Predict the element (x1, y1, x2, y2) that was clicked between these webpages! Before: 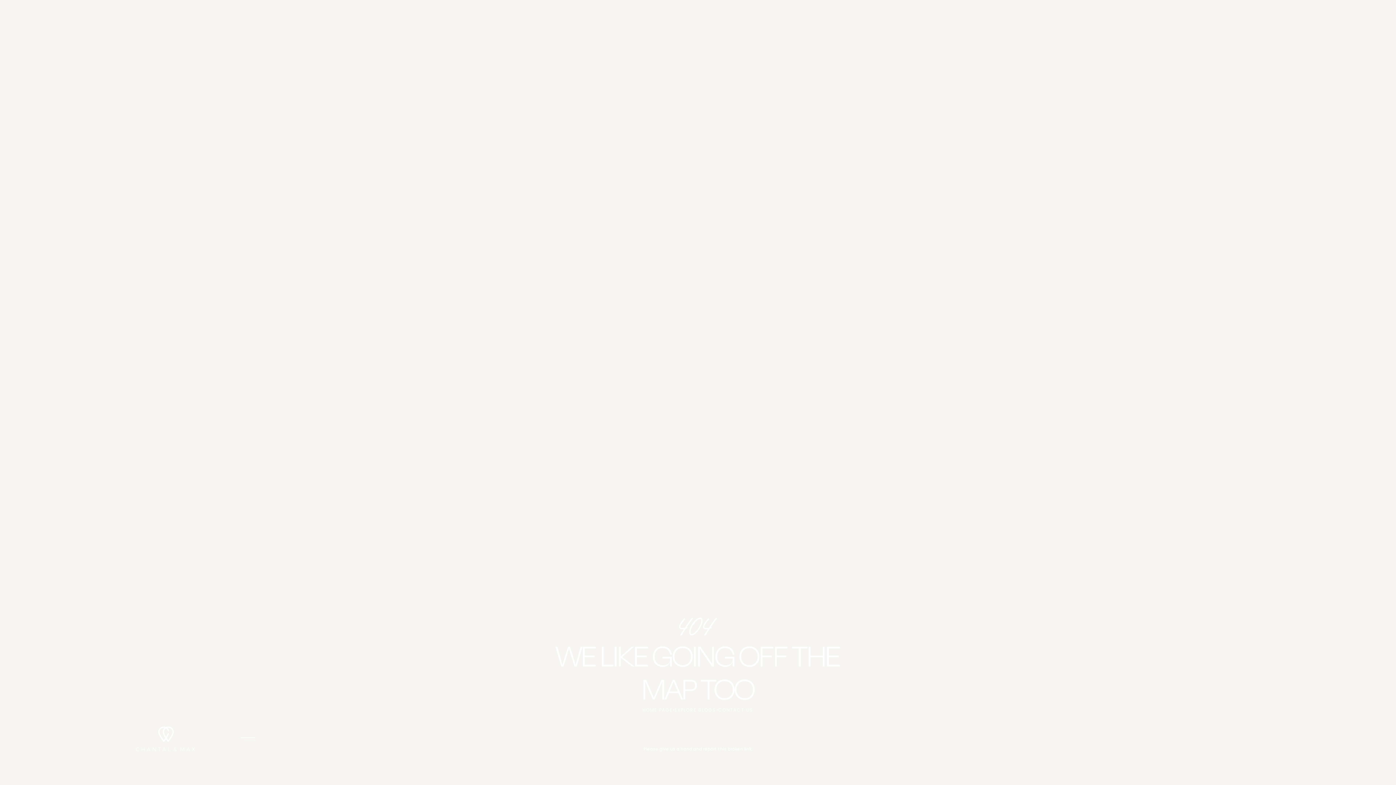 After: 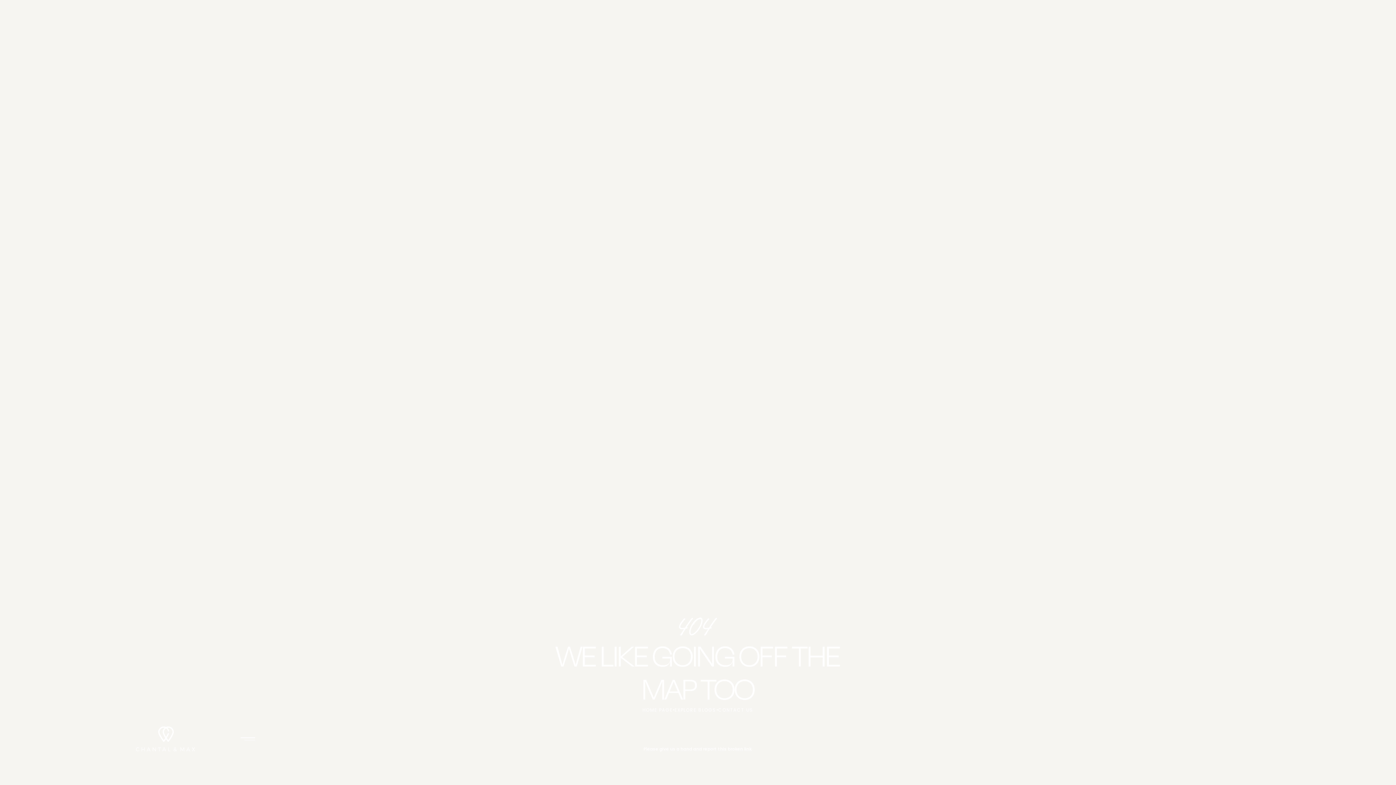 Action: bbox: (77, 735, 82, 743)